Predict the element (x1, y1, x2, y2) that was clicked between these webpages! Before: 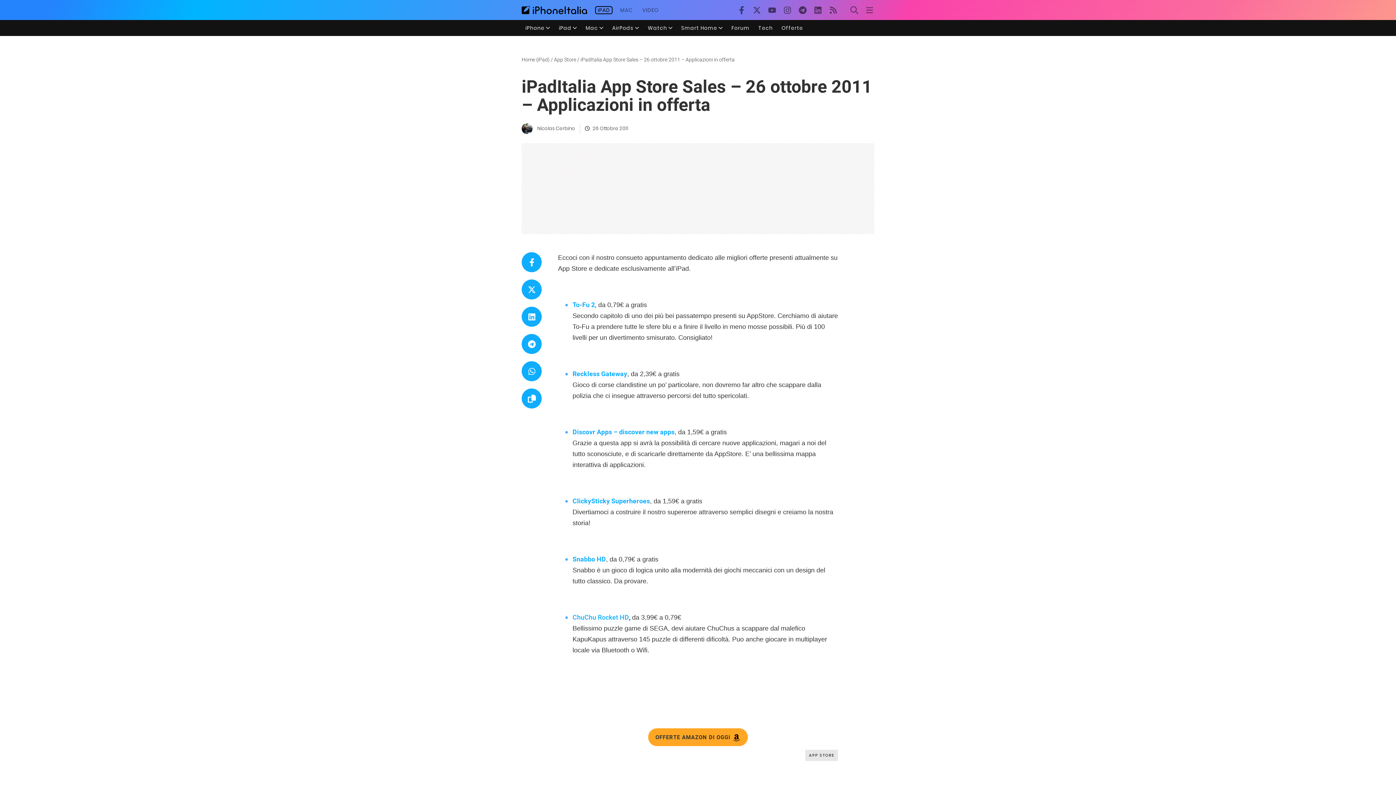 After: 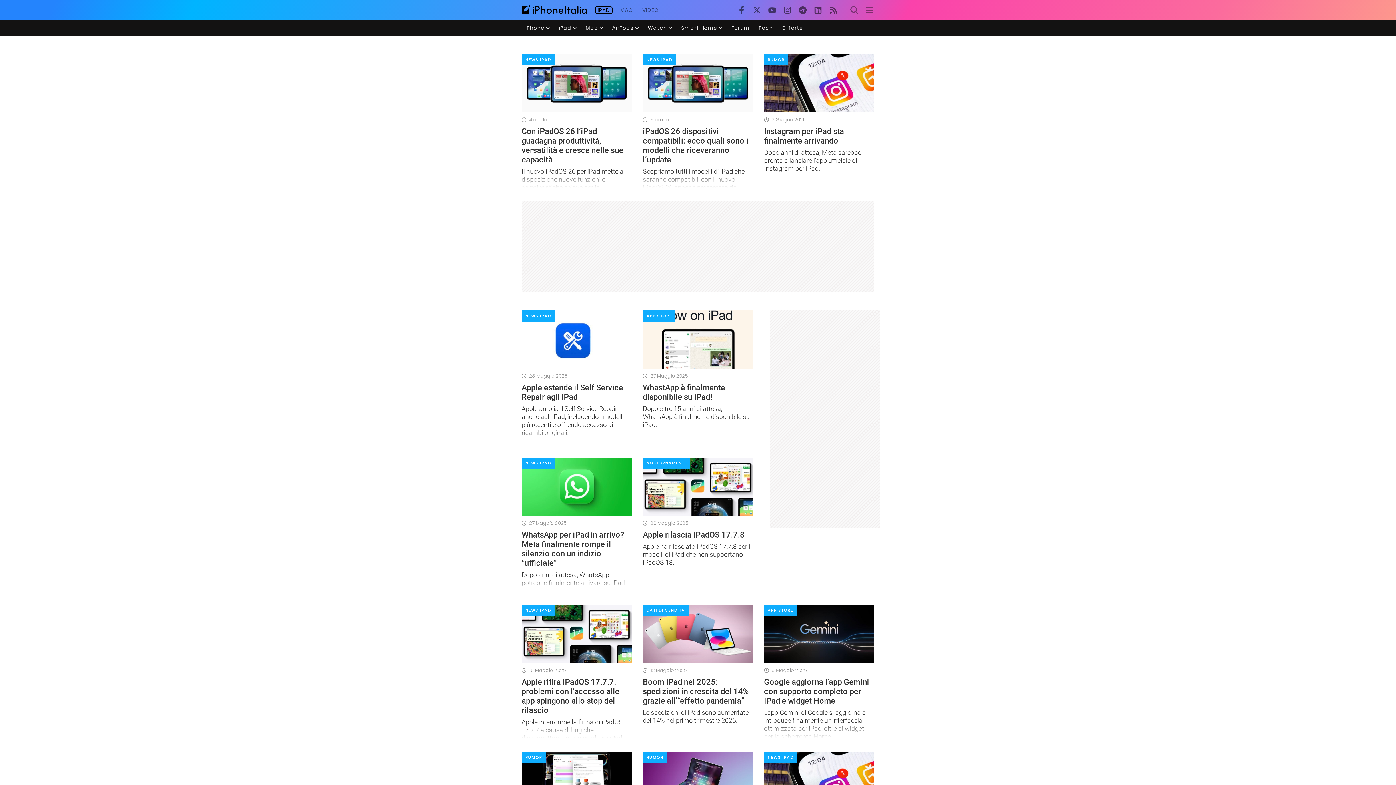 Action: label: IPAD bbox: (597, 7, 610, 12)